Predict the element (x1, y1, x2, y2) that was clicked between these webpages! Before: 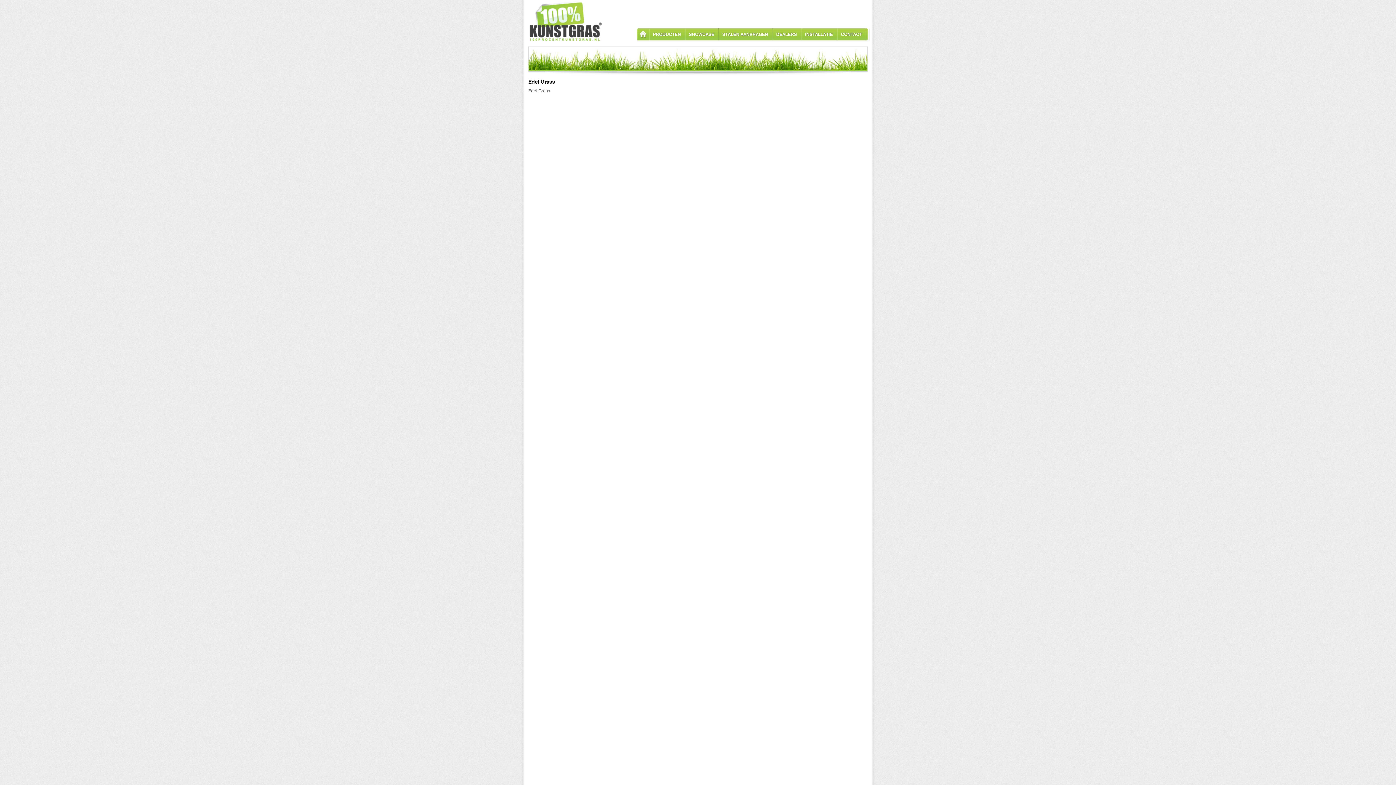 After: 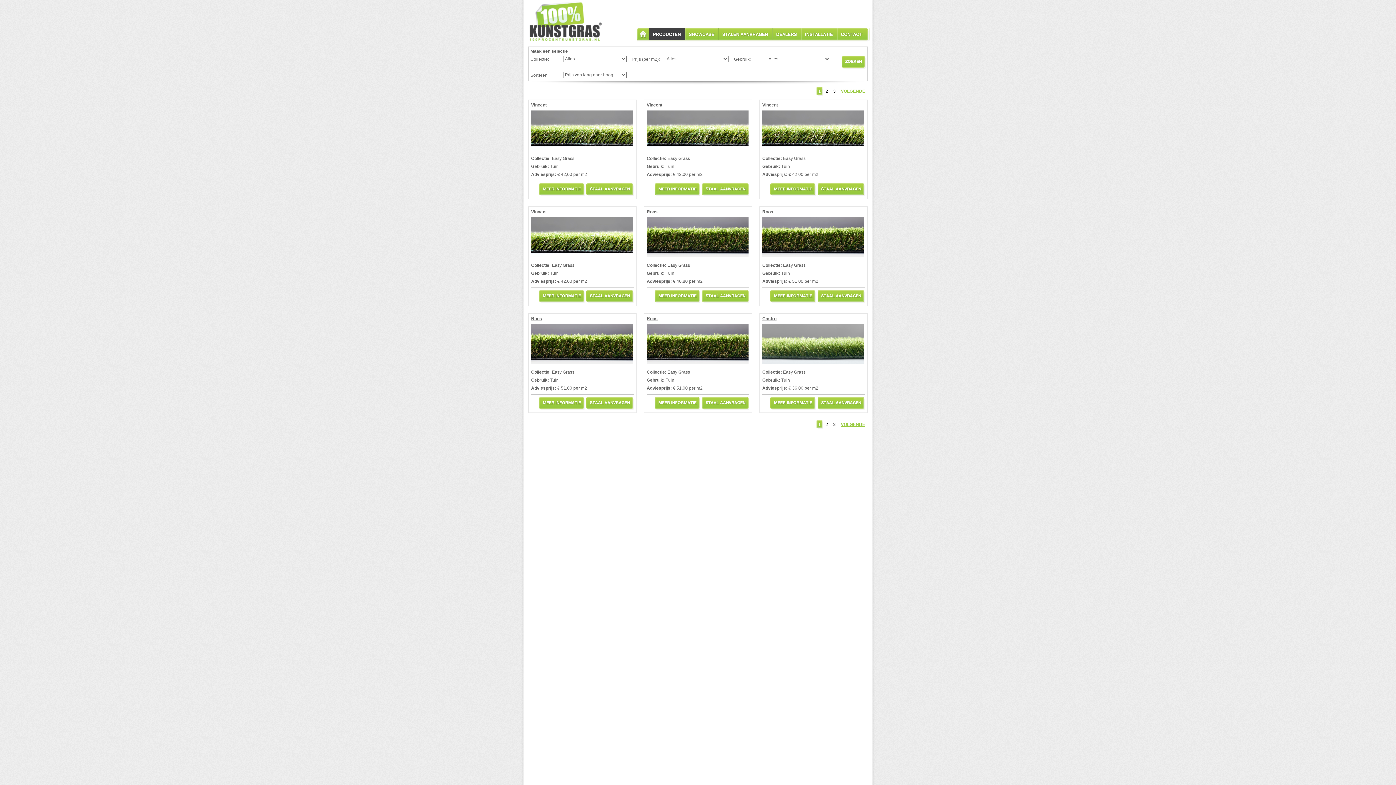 Action: label: PRODUCTEN bbox: (649, 28, 685, 40)